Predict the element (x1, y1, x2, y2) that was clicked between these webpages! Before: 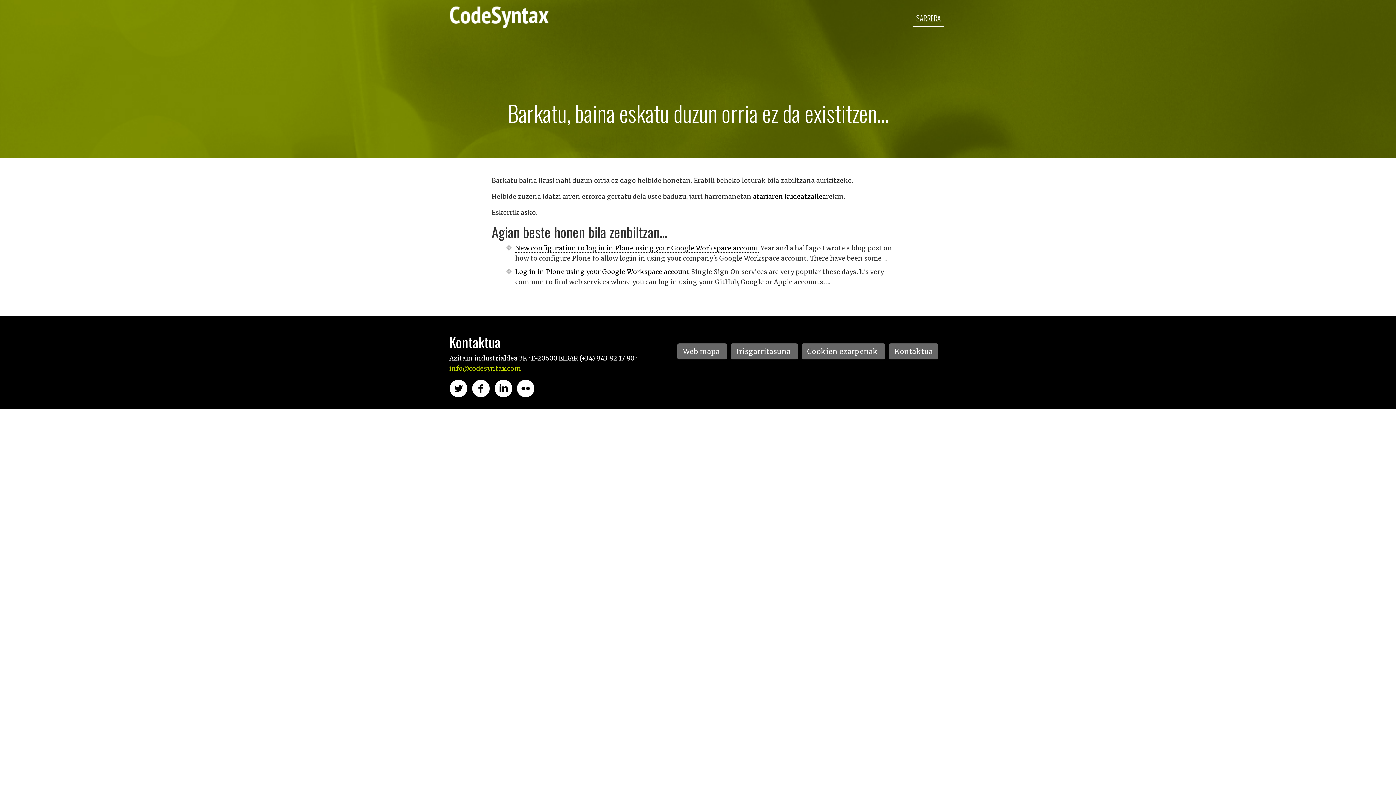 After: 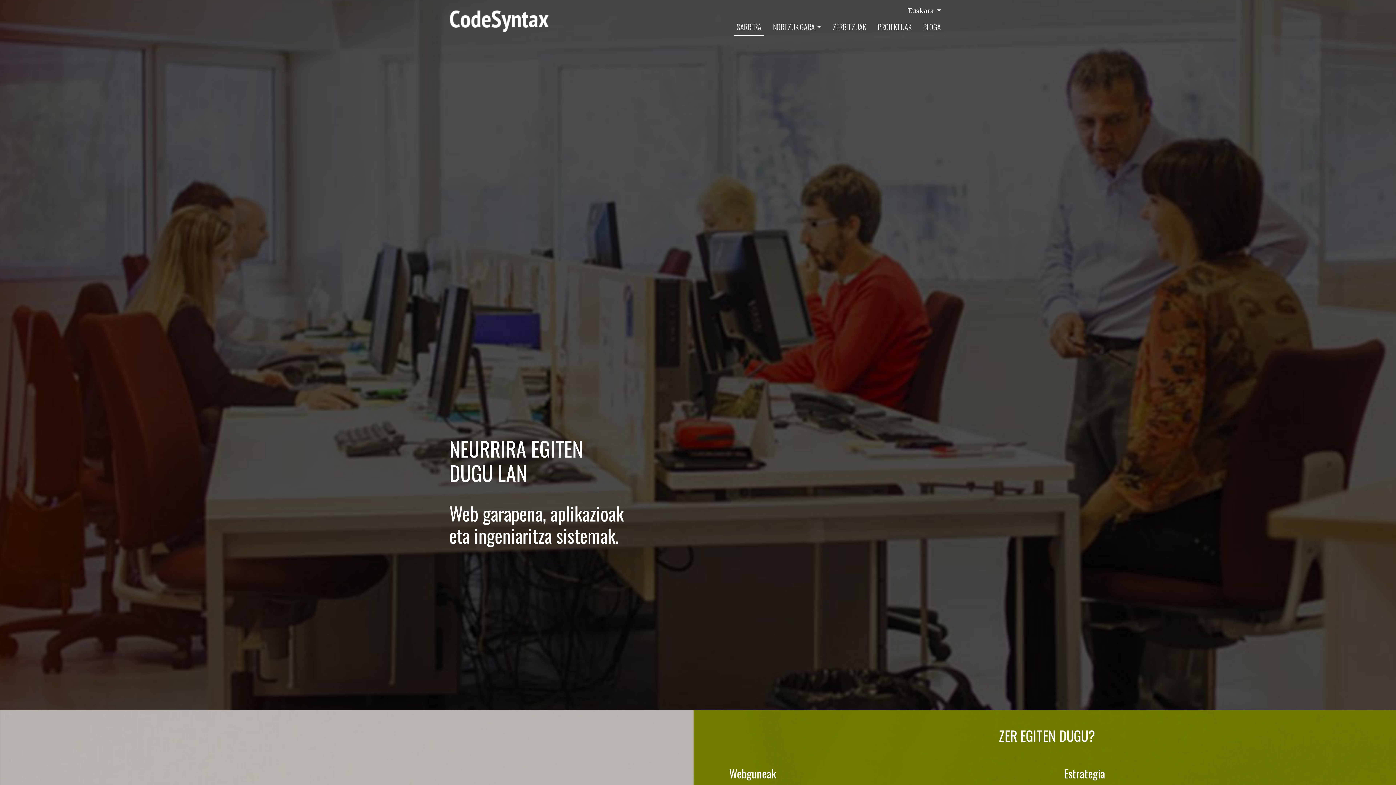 Action: bbox: (449, 12, 549, 20)